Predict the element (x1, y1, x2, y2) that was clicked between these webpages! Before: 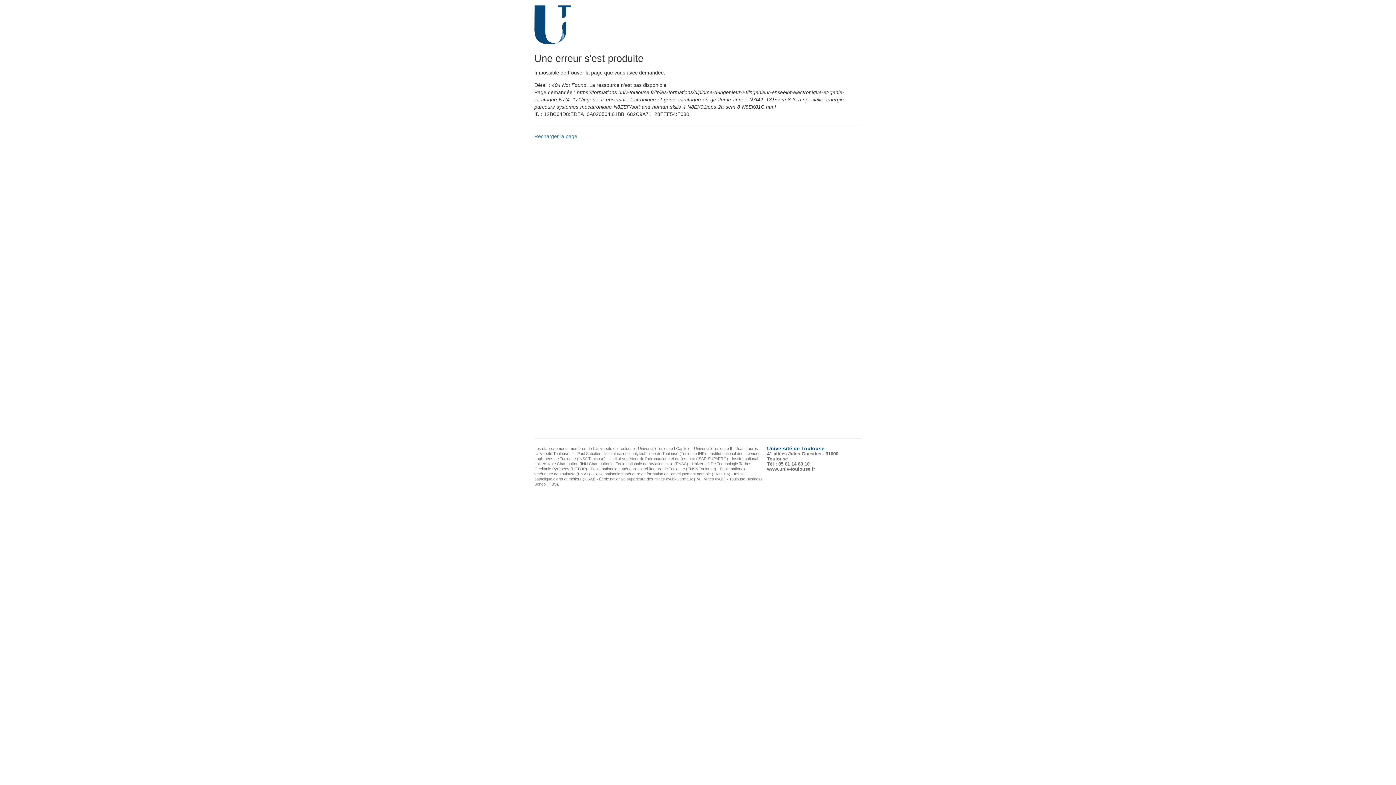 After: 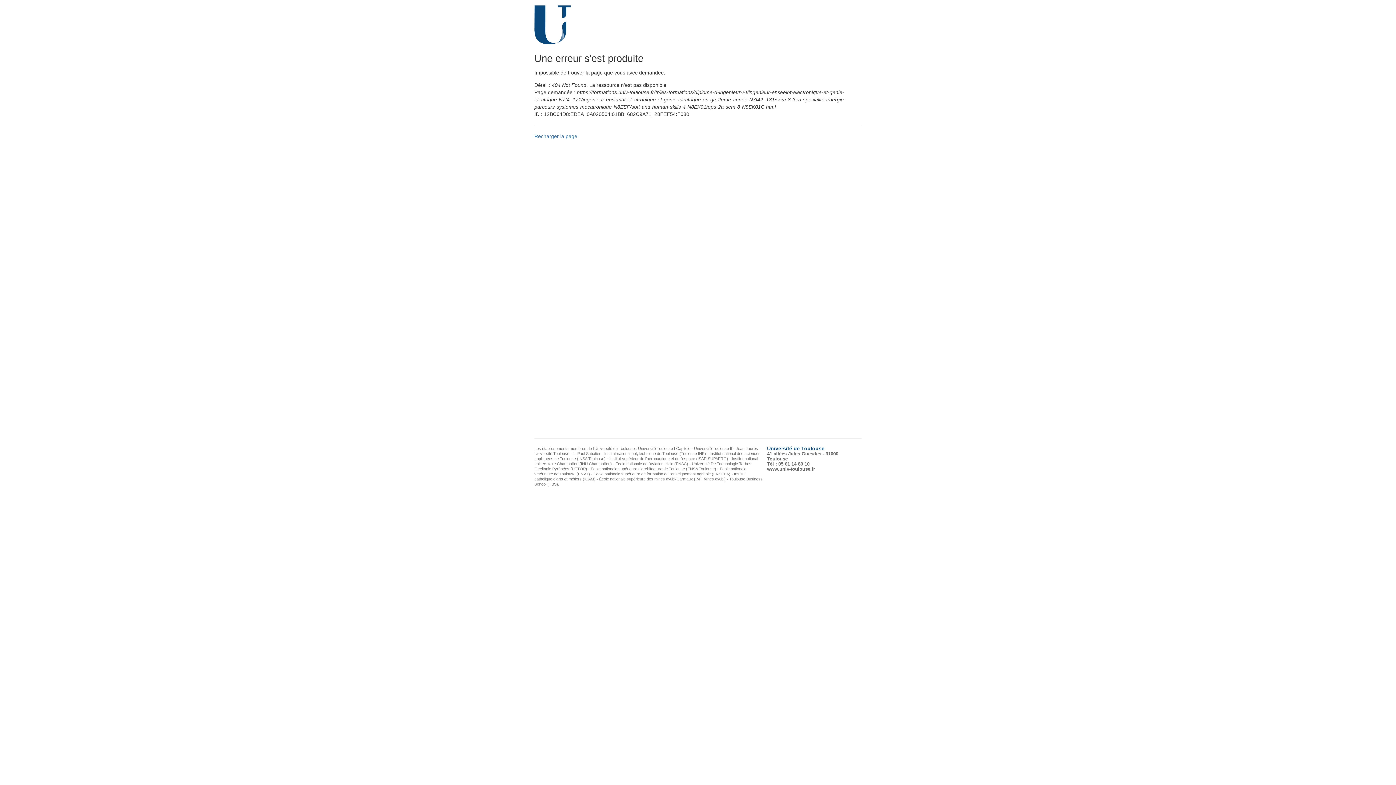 Action: bbox: (767, 466, 815, 472) label: www.univ-toulouse.fr